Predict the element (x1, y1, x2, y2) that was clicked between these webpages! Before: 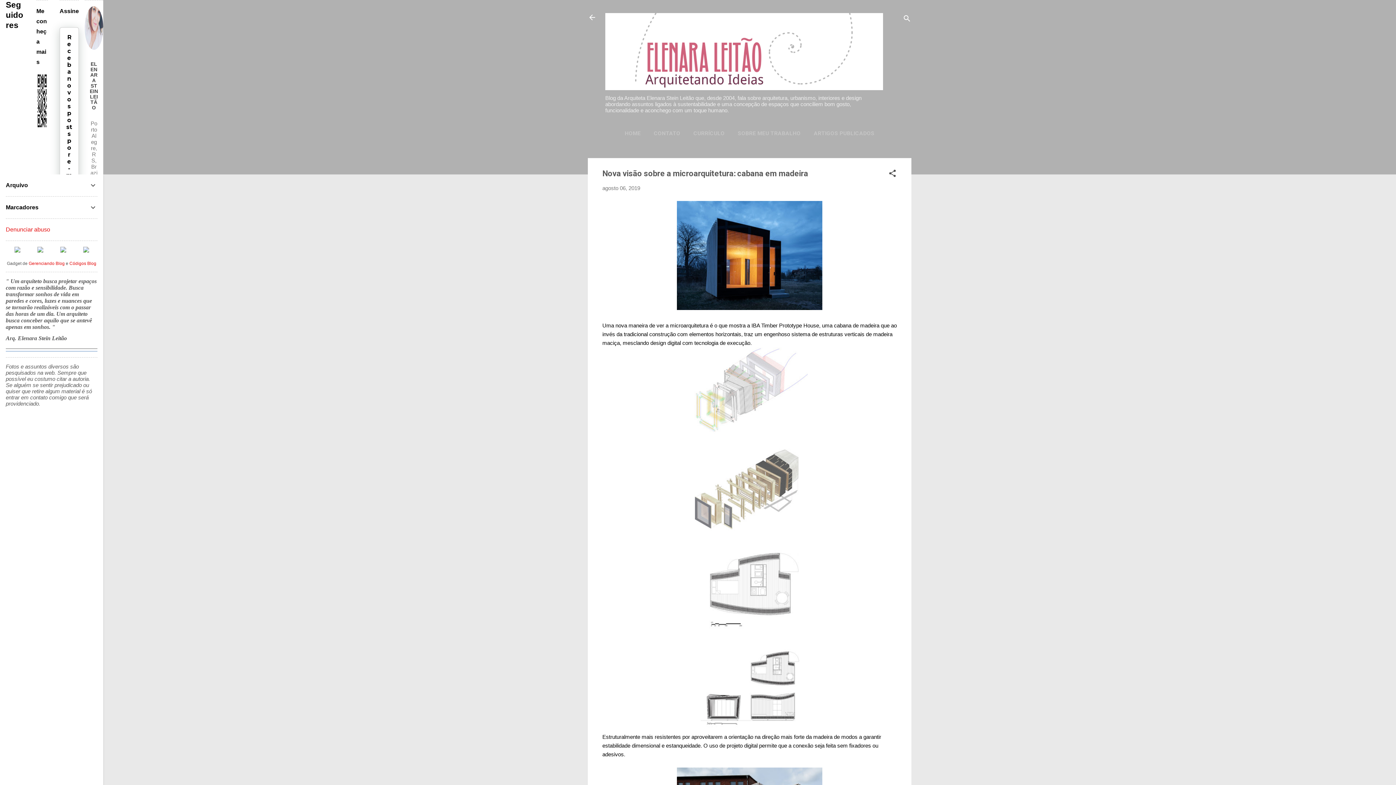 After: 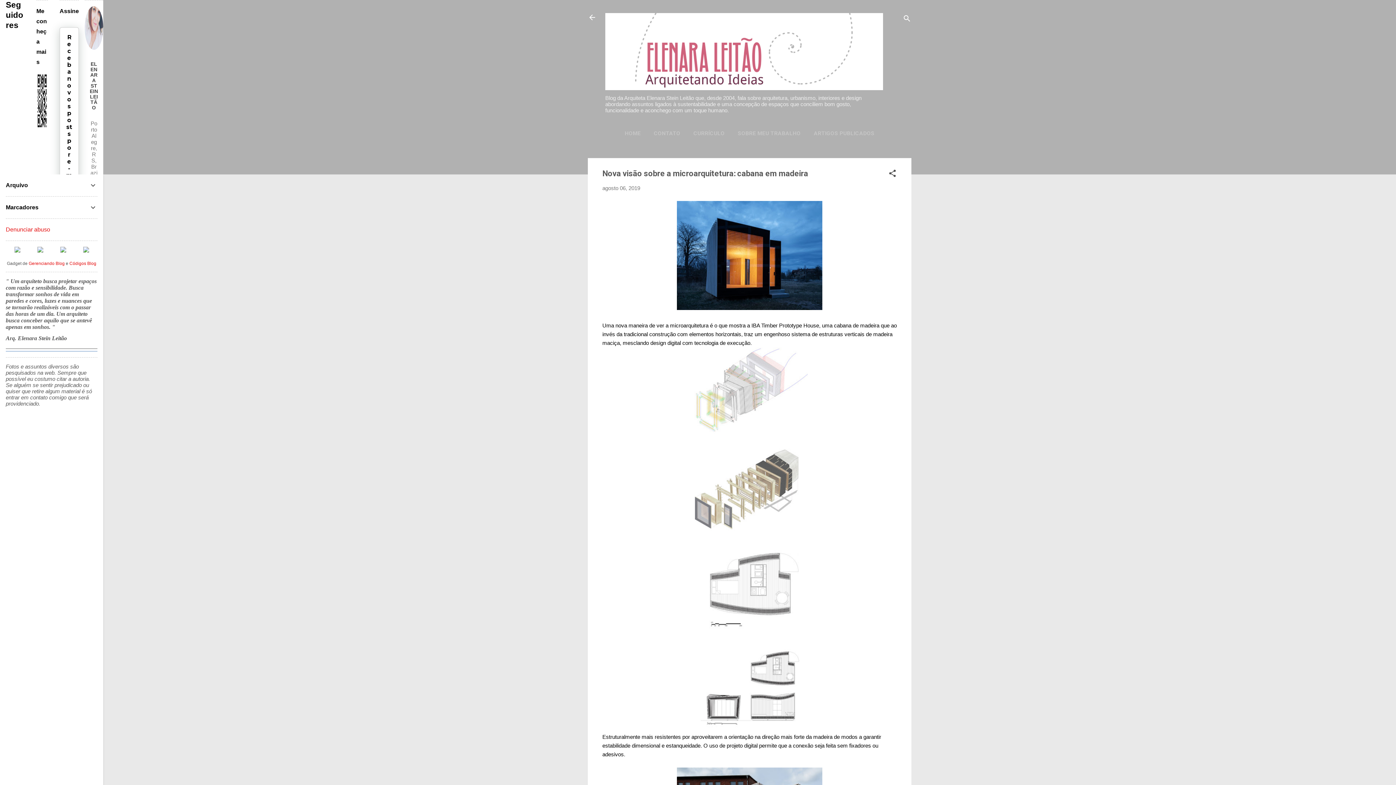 Action: bbox: (60, 247, 66, 253)